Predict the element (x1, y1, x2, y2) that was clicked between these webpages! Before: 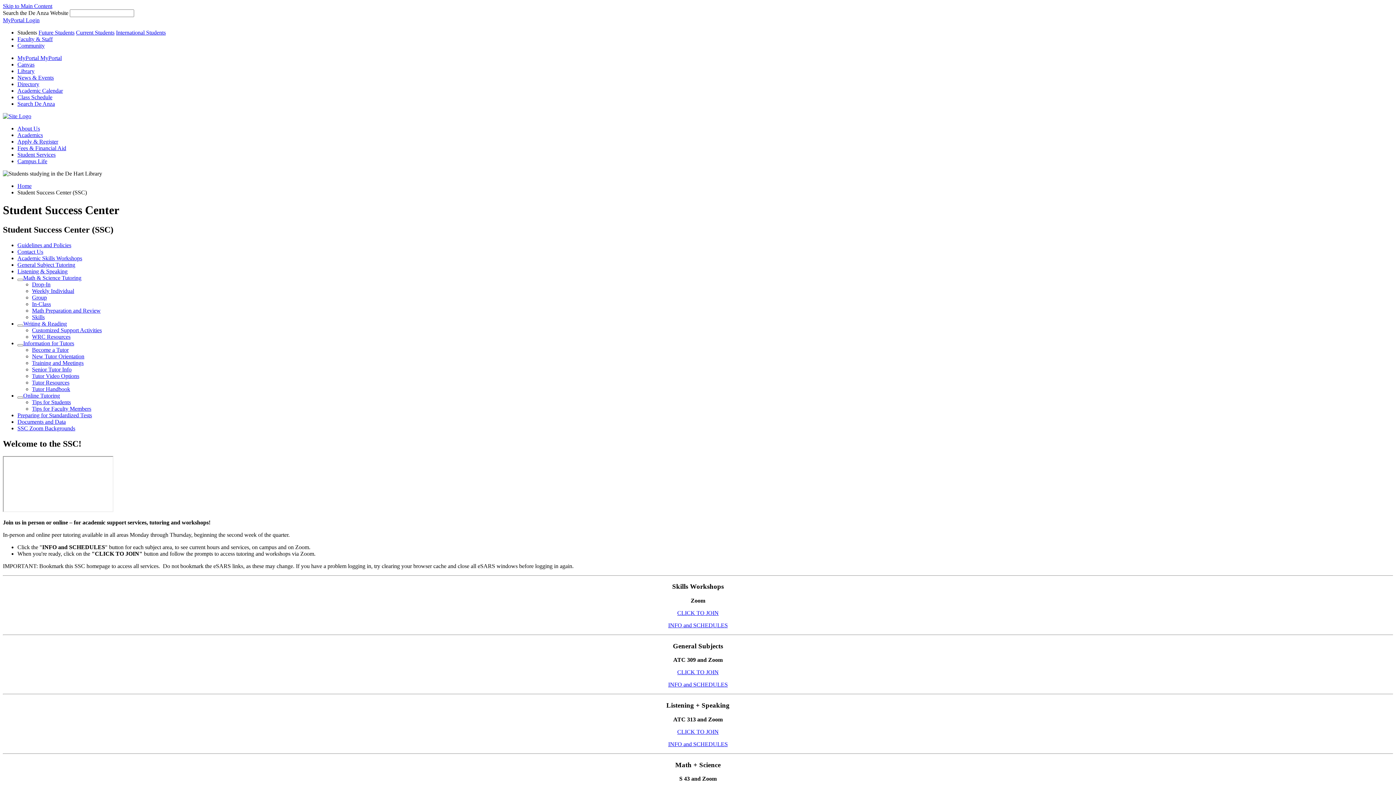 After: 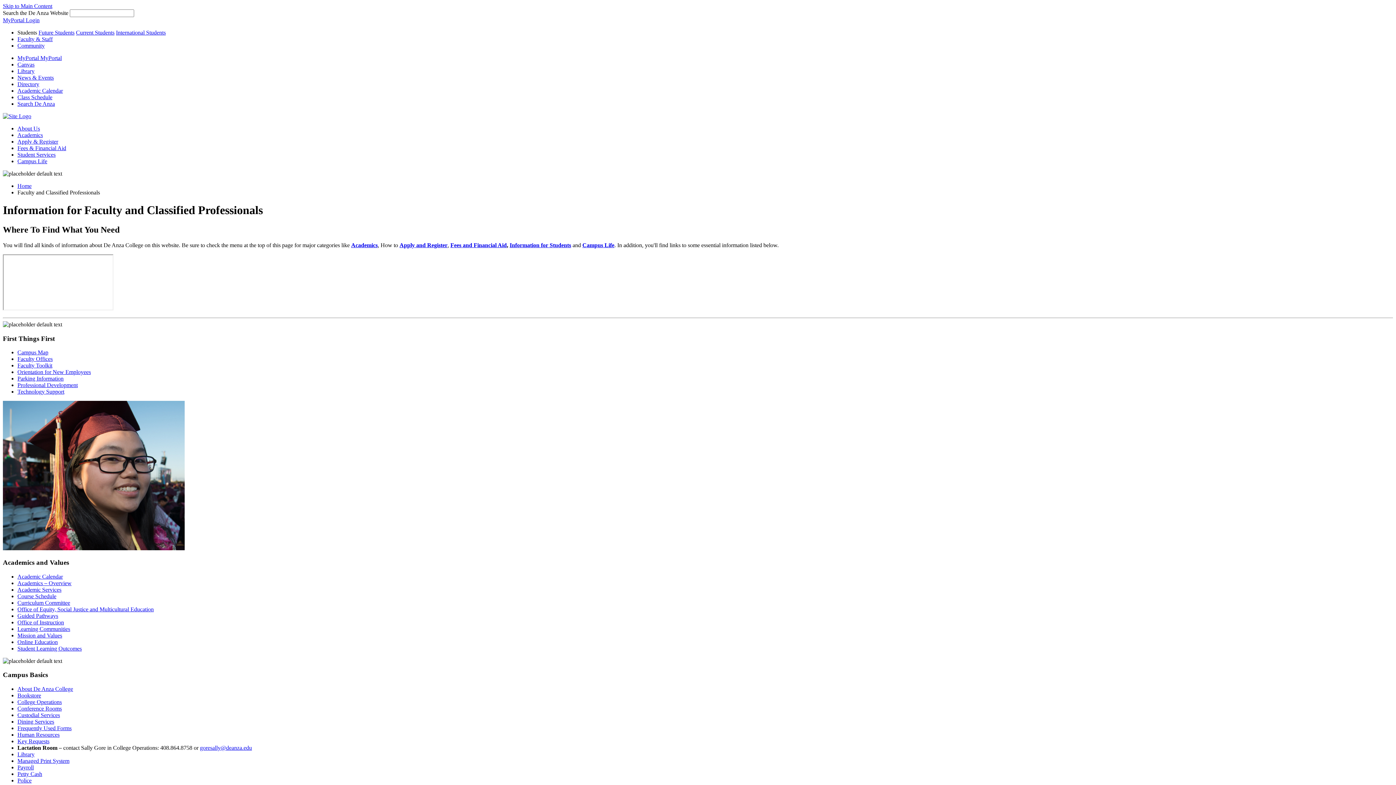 Action: label: Faculty & Staff bbox: (17, 36, 52, 42)